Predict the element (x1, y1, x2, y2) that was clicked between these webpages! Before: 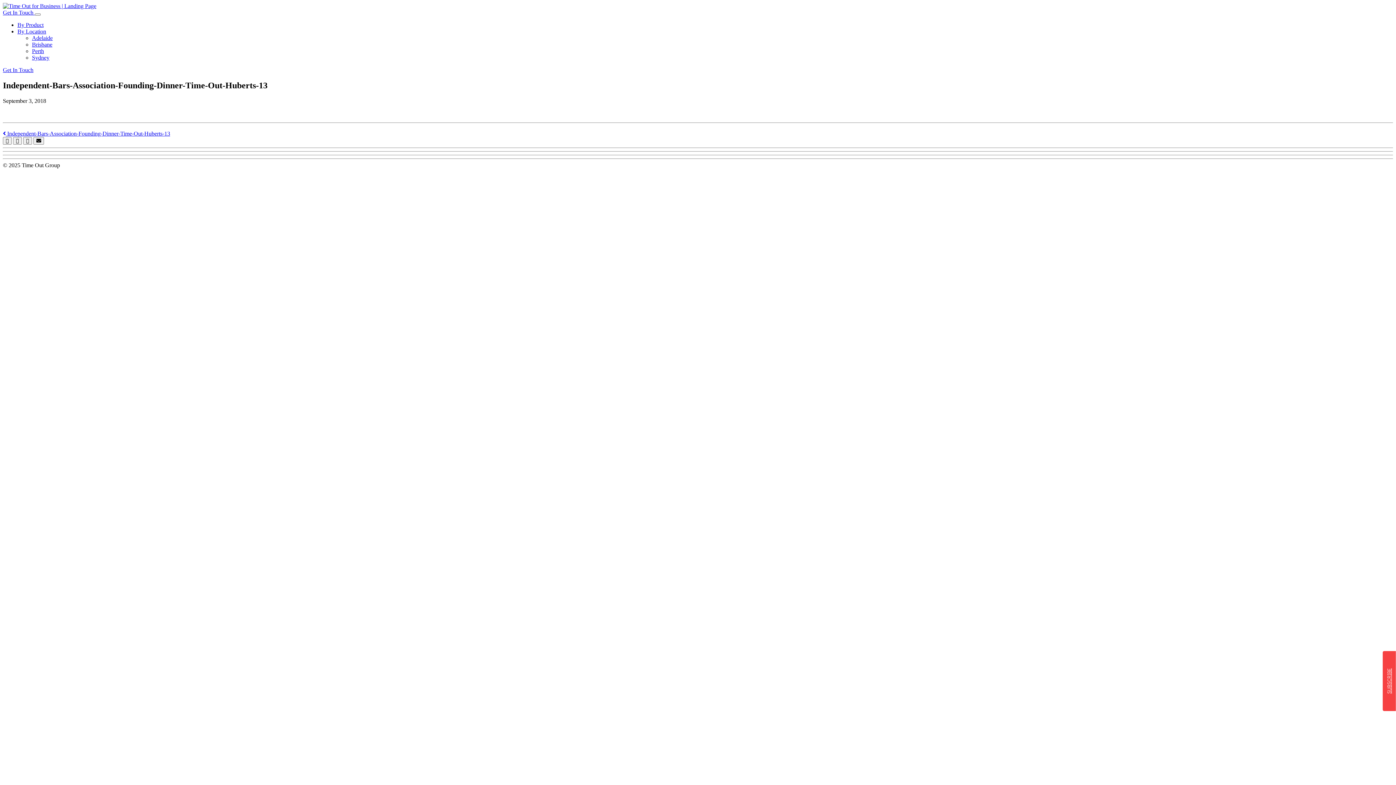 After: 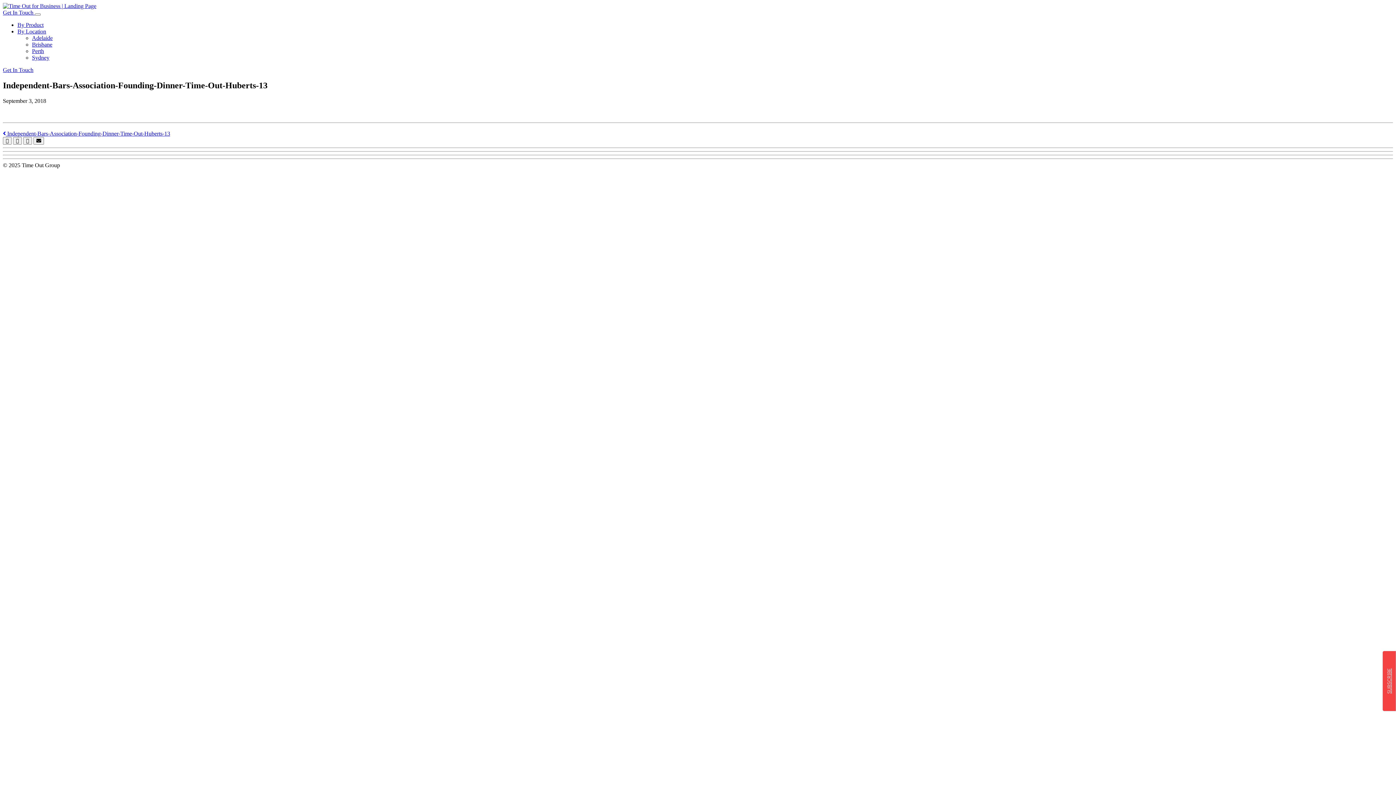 Action: label: Brisbane bbox: (32, 41, 52, 47)